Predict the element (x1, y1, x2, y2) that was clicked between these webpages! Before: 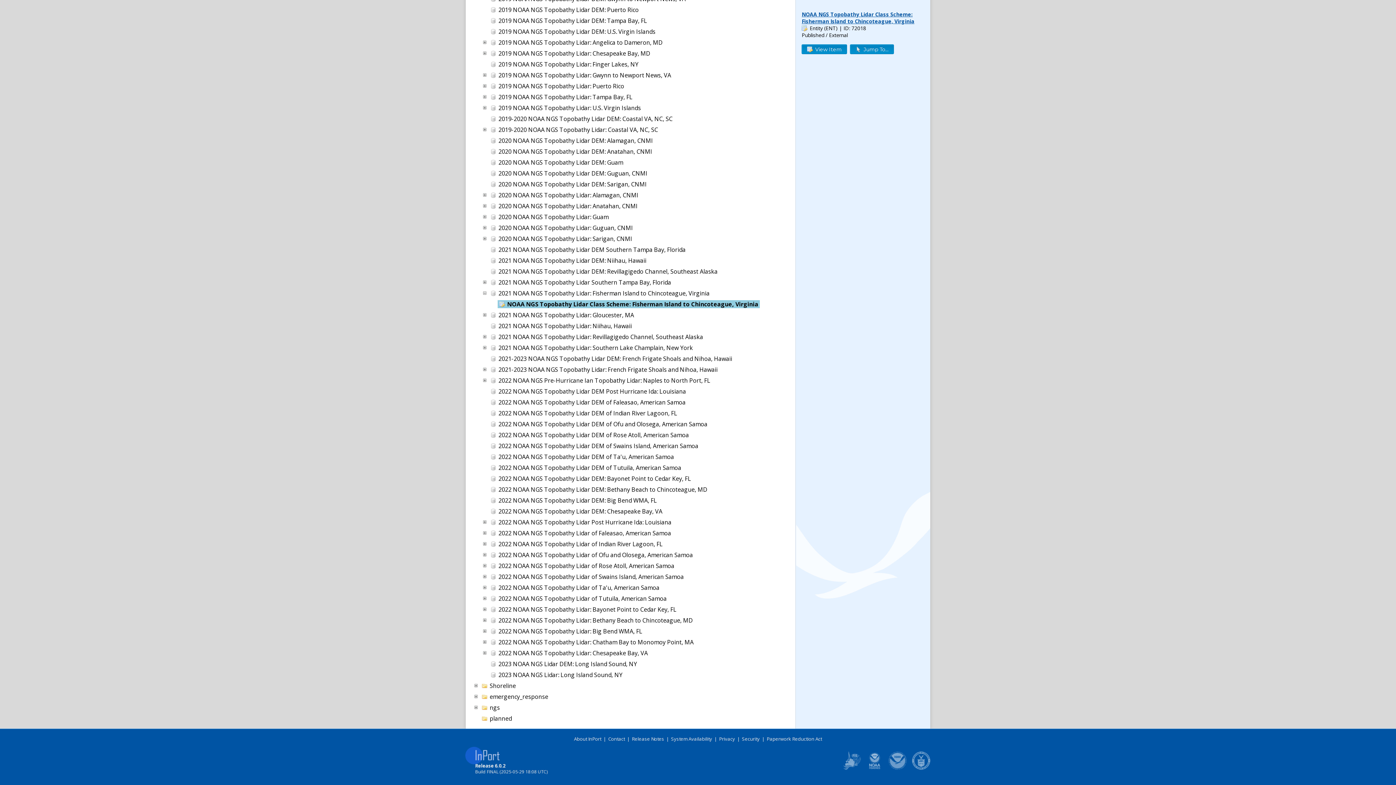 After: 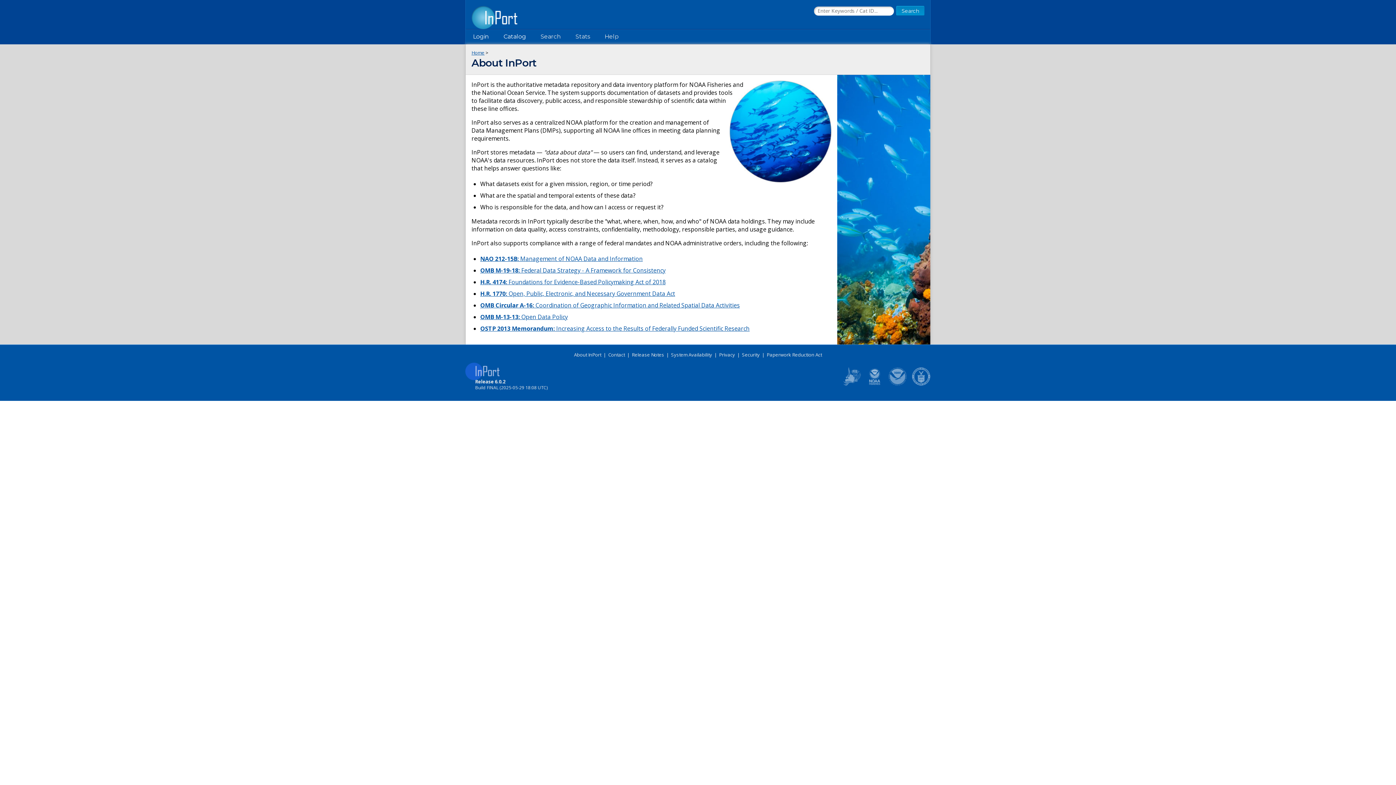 Action: bbox: (574, 736, 601, 742) label: About InPort